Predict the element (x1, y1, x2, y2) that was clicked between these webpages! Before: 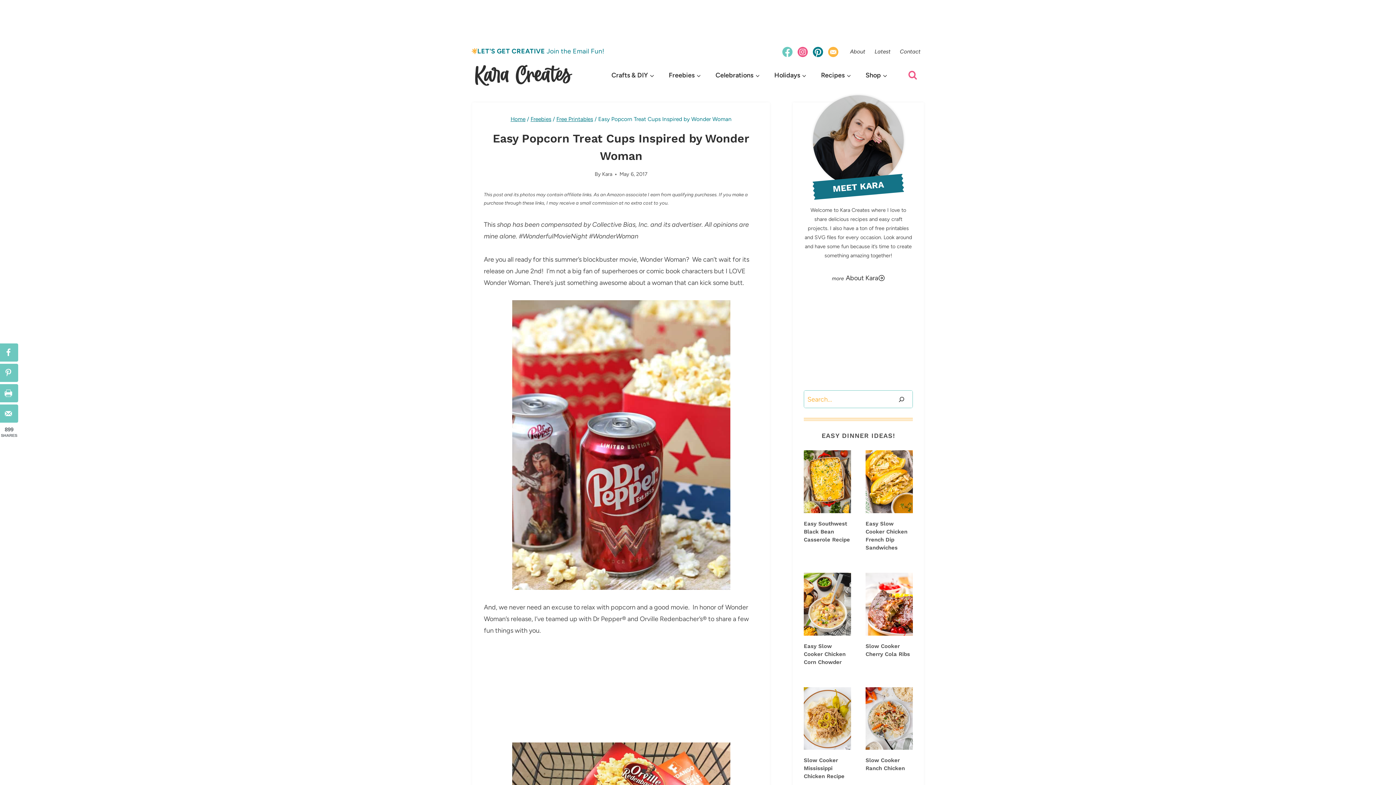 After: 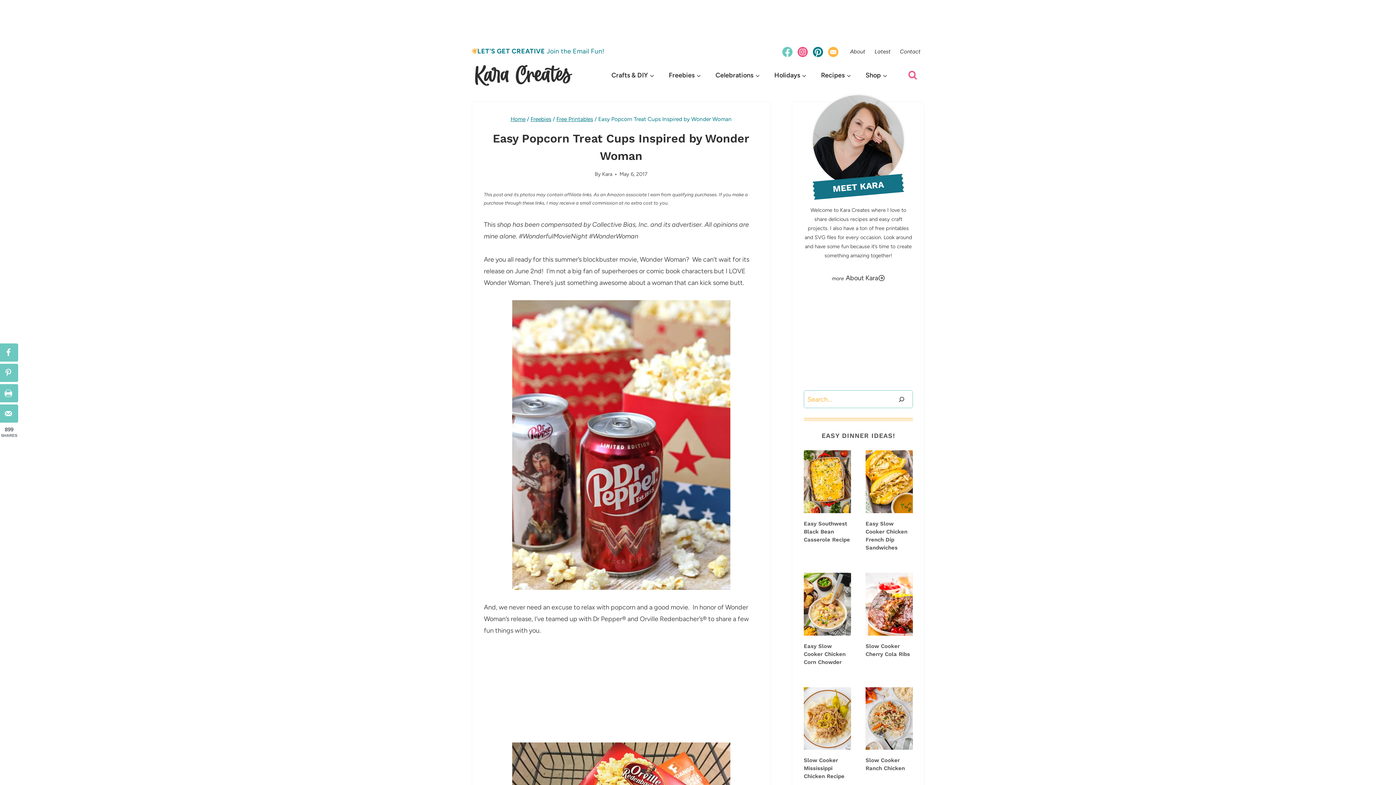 Action: bbox: (780, 48, 796, 55)